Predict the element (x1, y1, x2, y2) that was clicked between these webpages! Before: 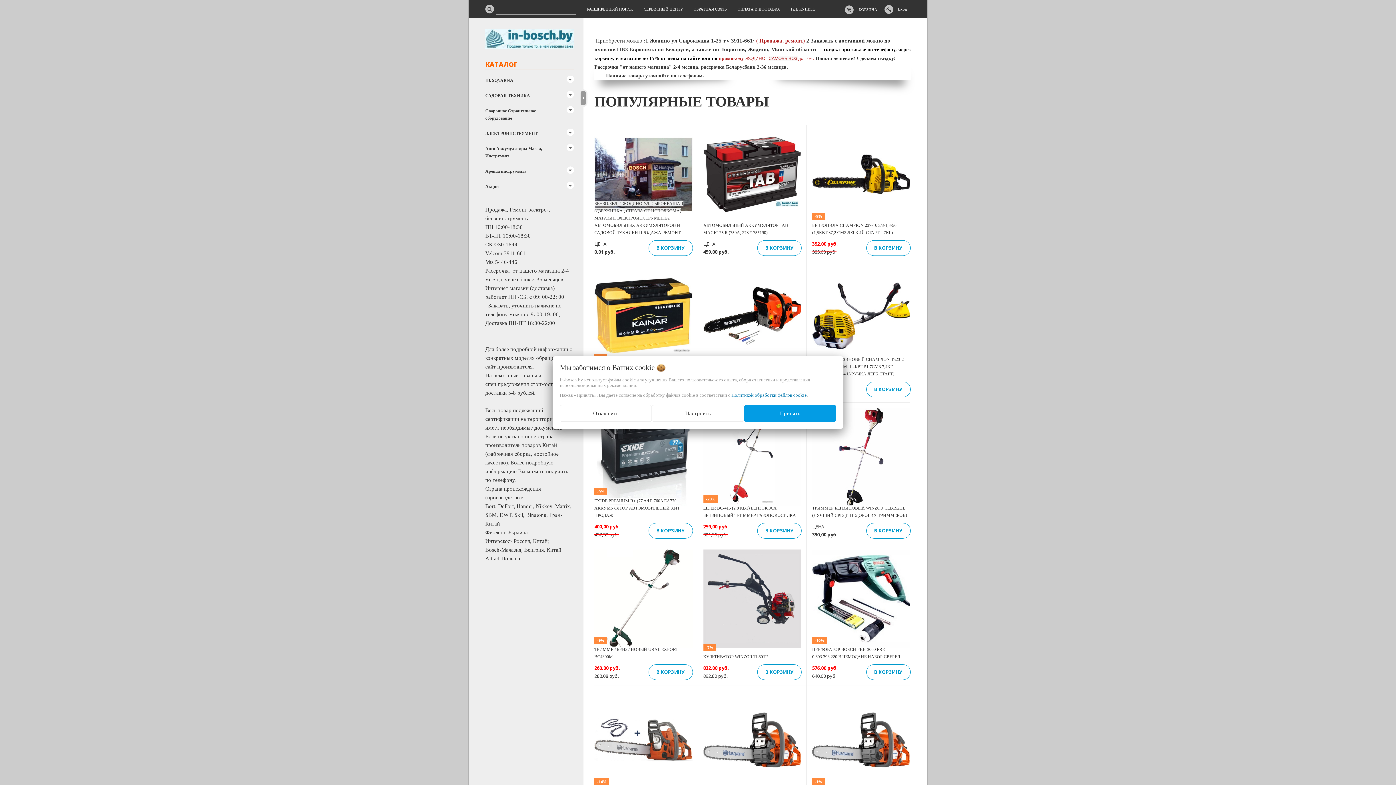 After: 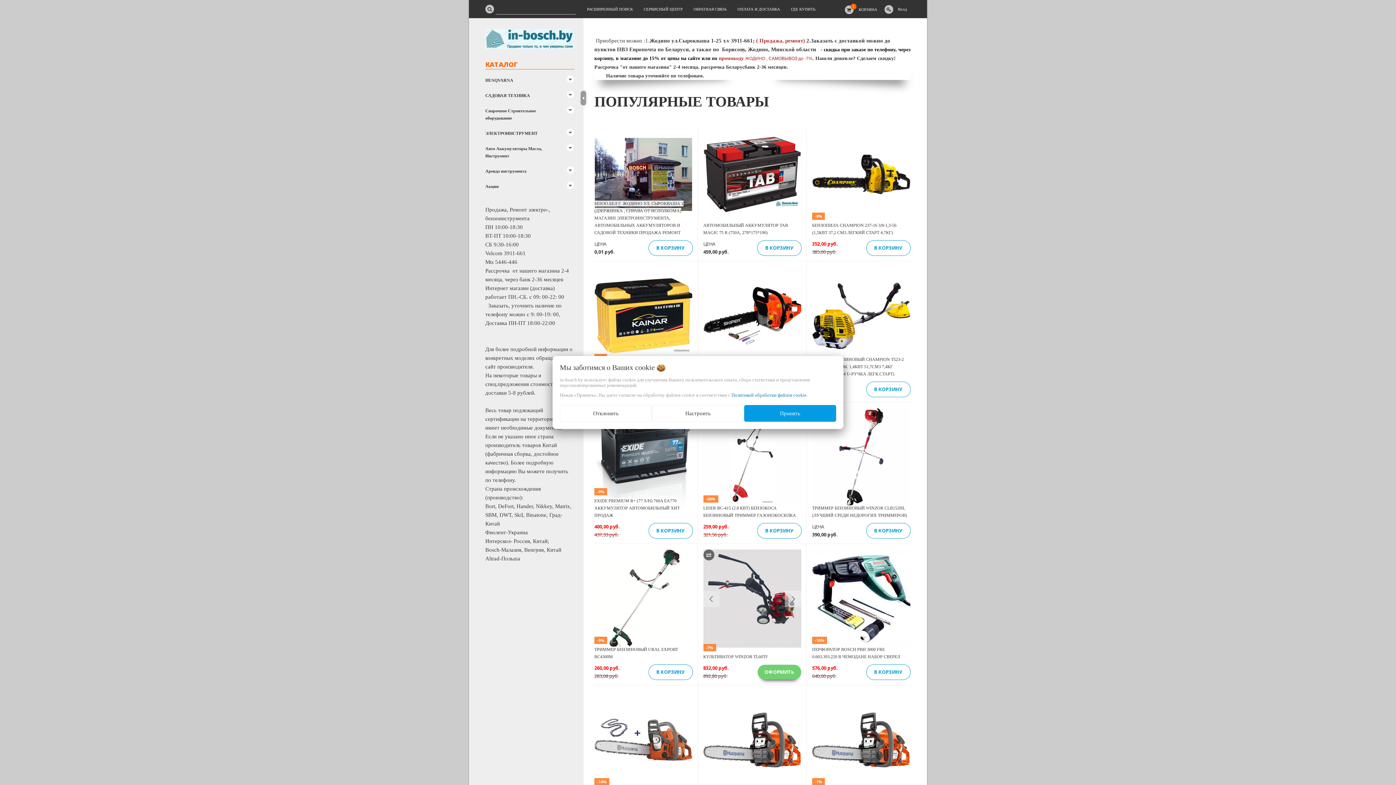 Action: label: В КОРЗИНУ bbox: (757, 664, 801, 679)